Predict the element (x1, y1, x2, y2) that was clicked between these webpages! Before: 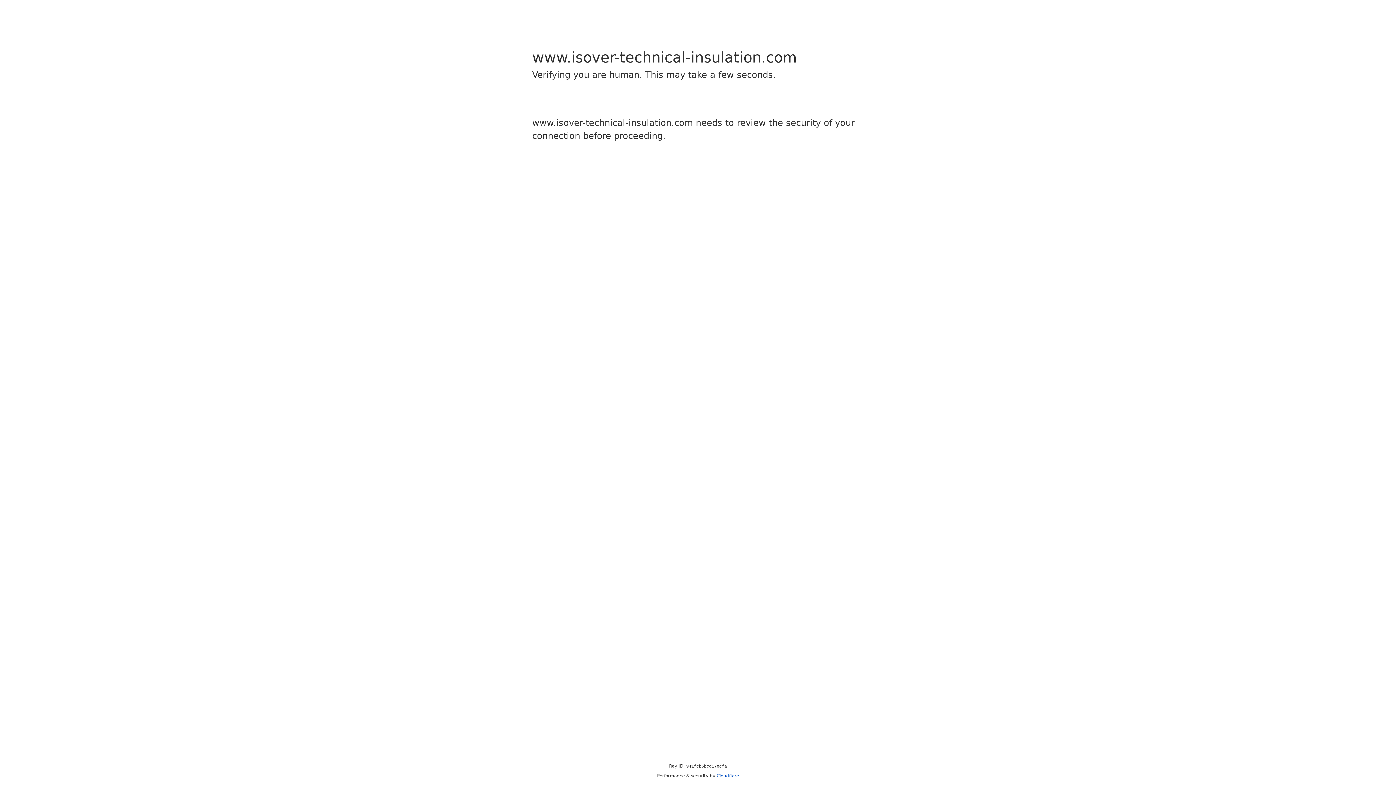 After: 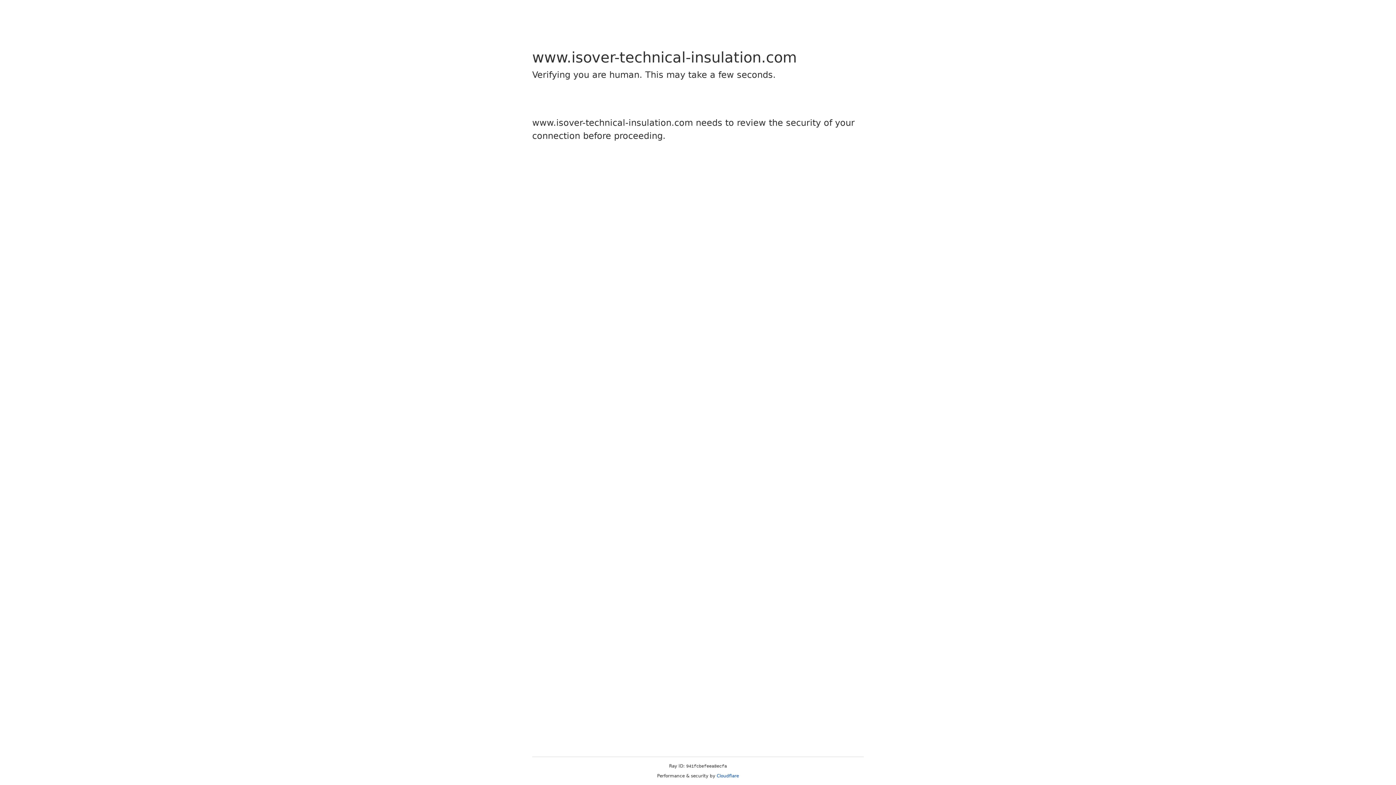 Action: label: Cloudflare bbox: (716, 773, 739, 778)